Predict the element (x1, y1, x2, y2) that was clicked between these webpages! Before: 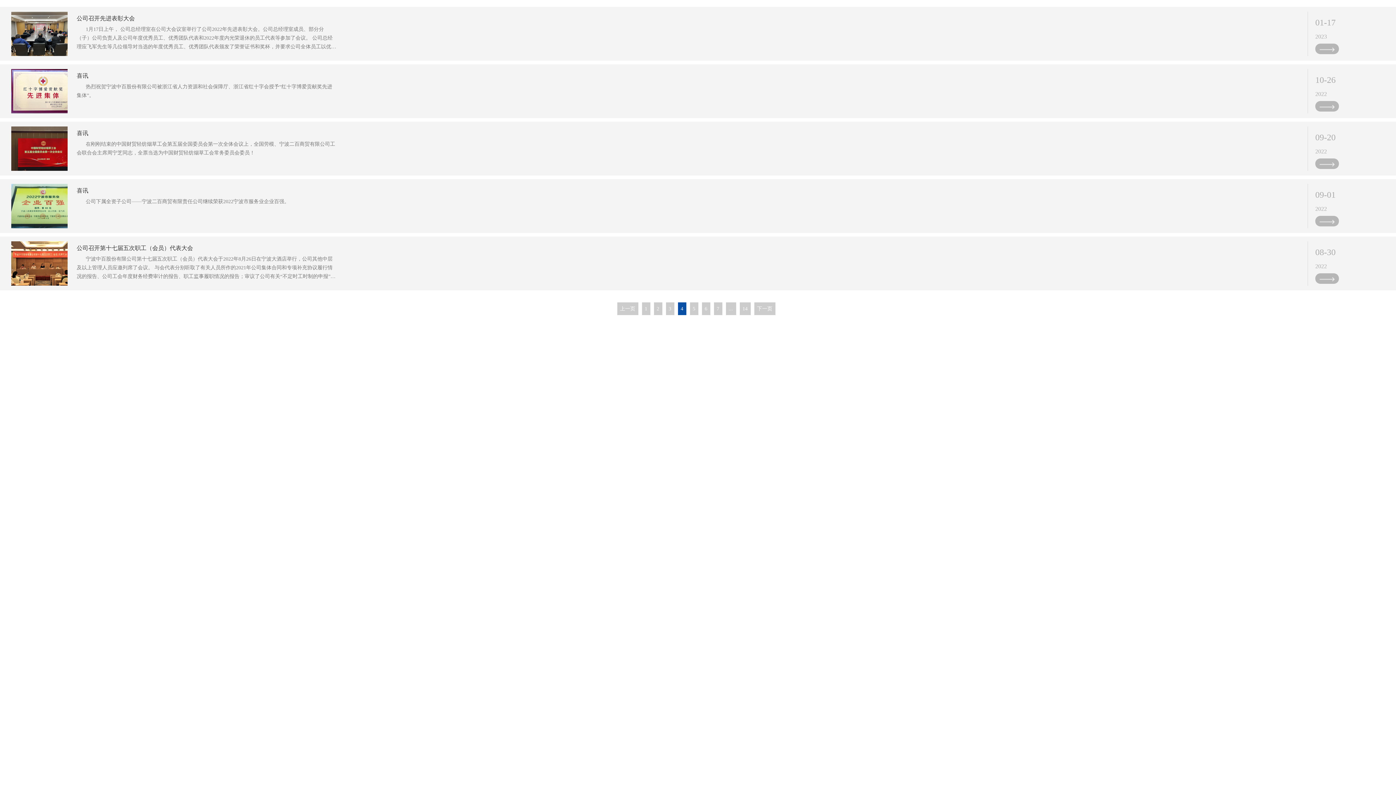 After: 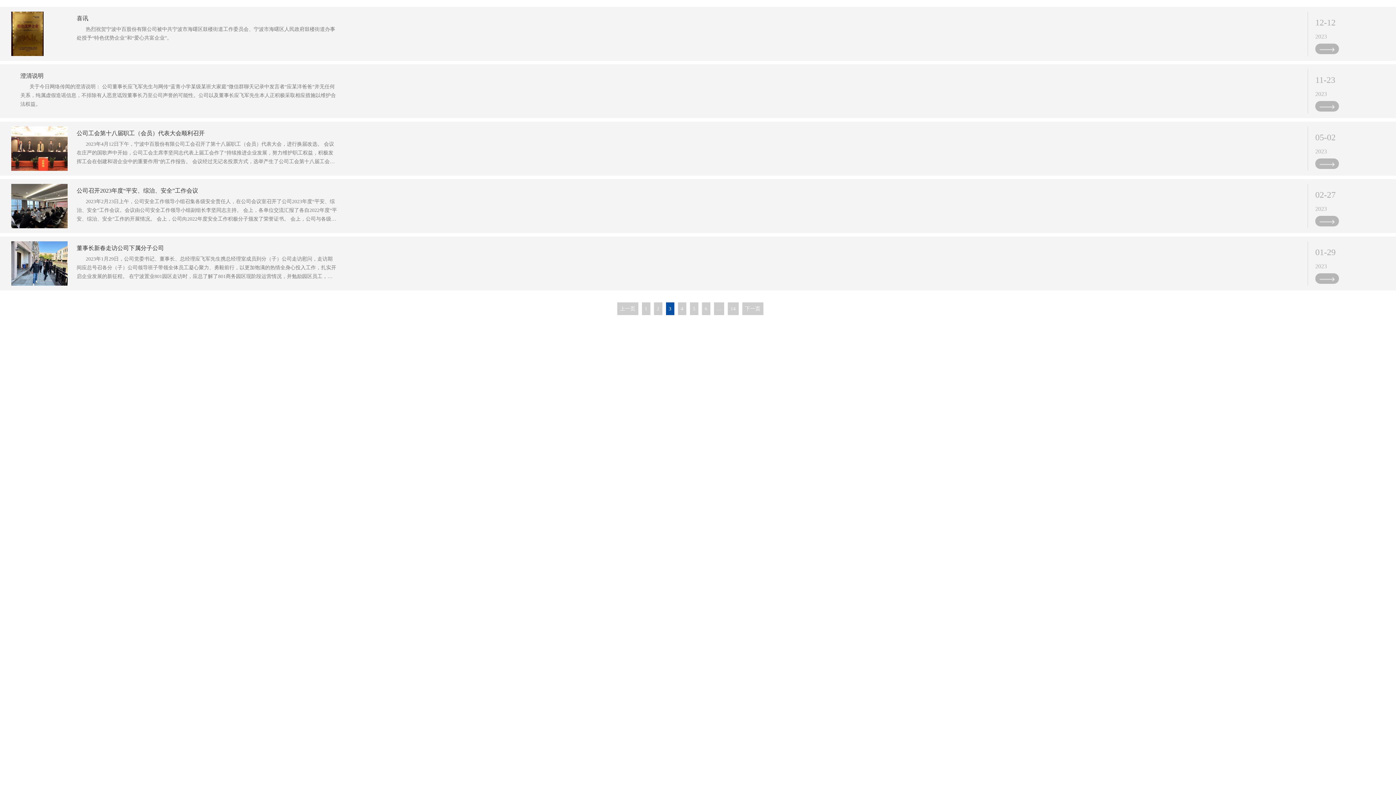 Action: label: 上一页 bbox: (617, 302, 638, 315)